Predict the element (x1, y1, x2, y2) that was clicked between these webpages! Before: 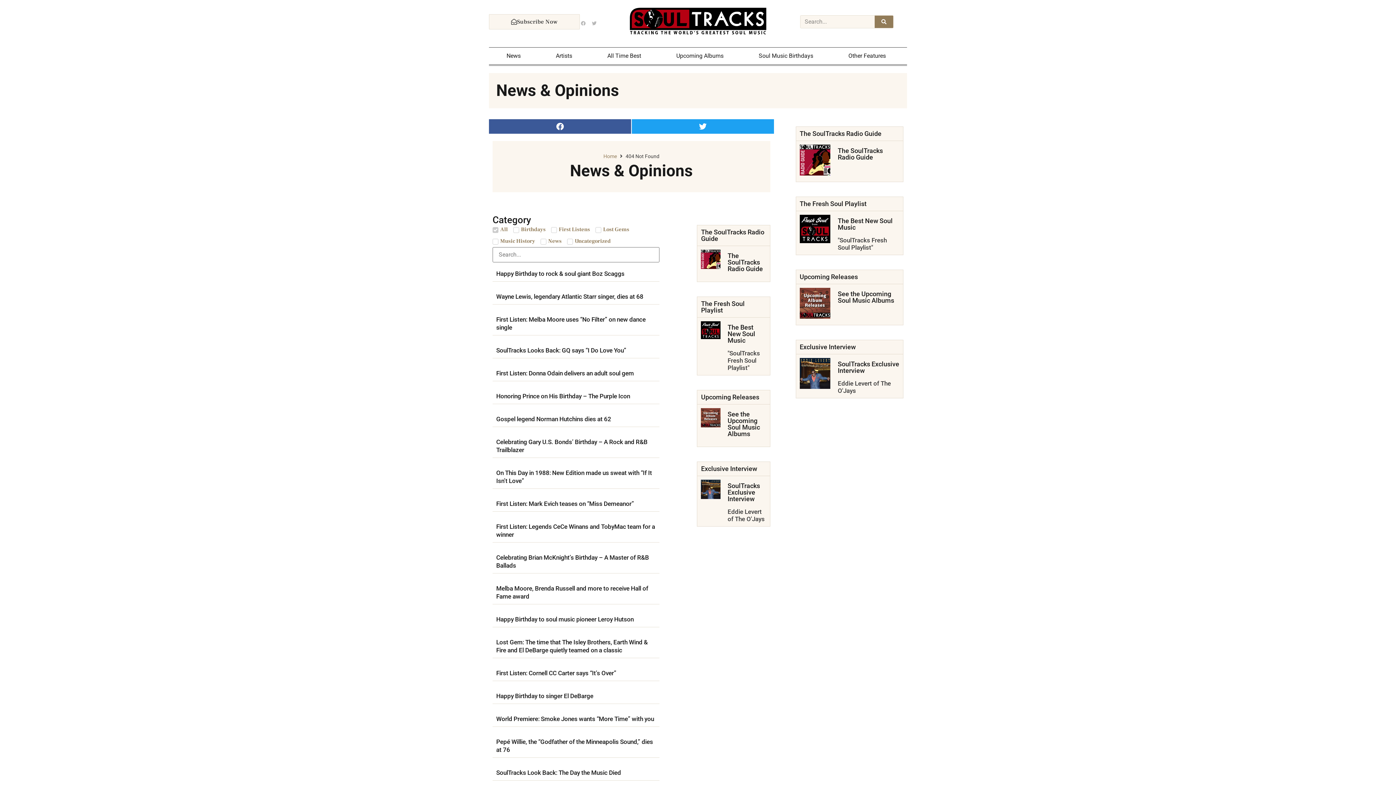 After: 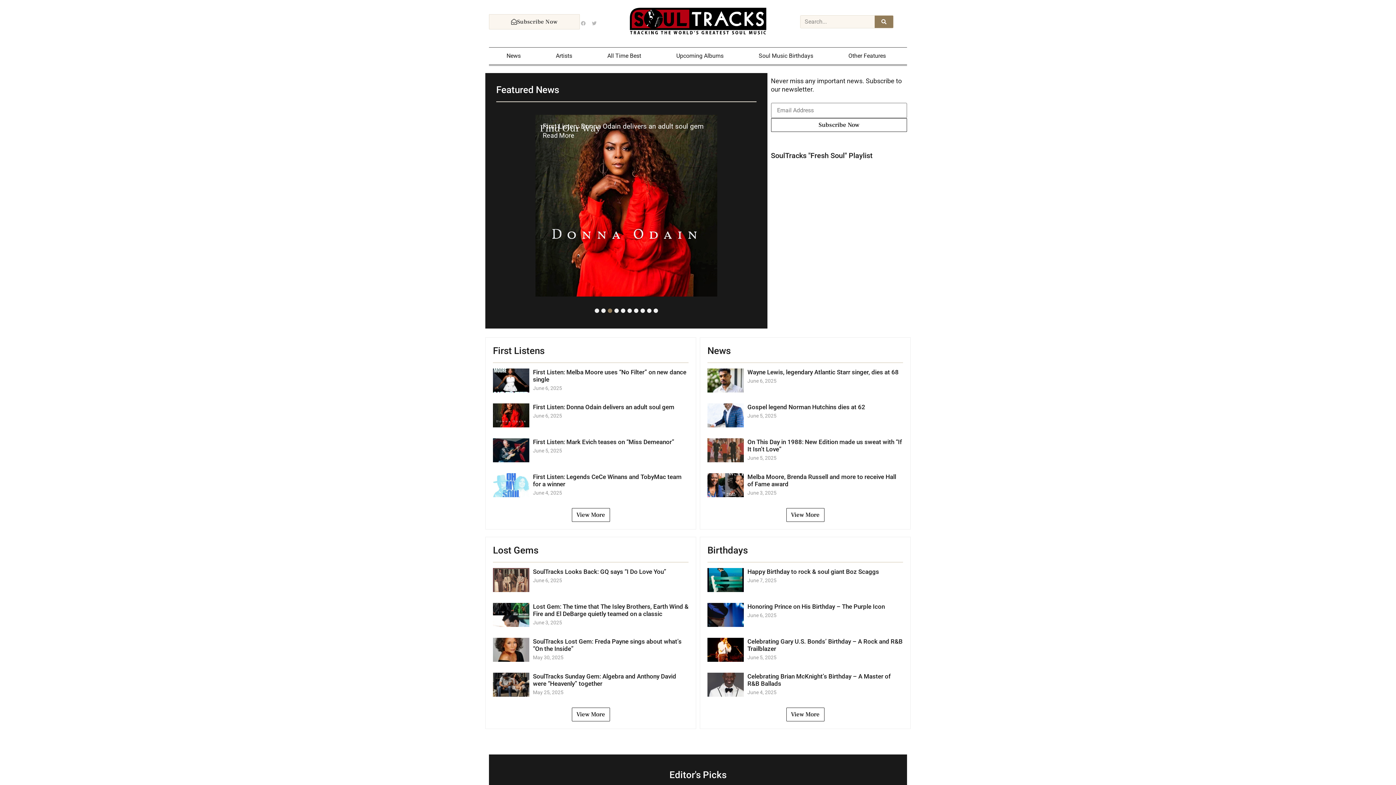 Action: bbox: (628, 7, 767, 36)